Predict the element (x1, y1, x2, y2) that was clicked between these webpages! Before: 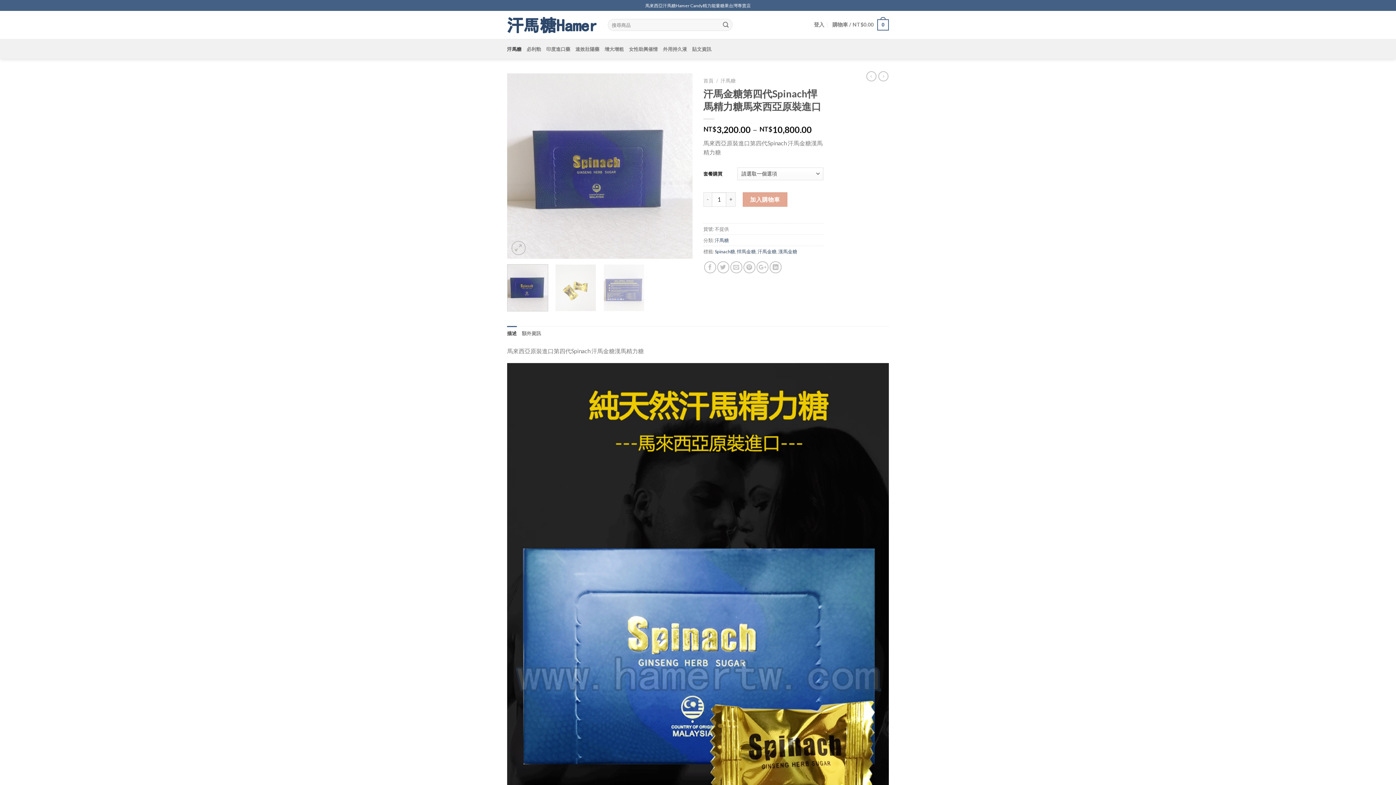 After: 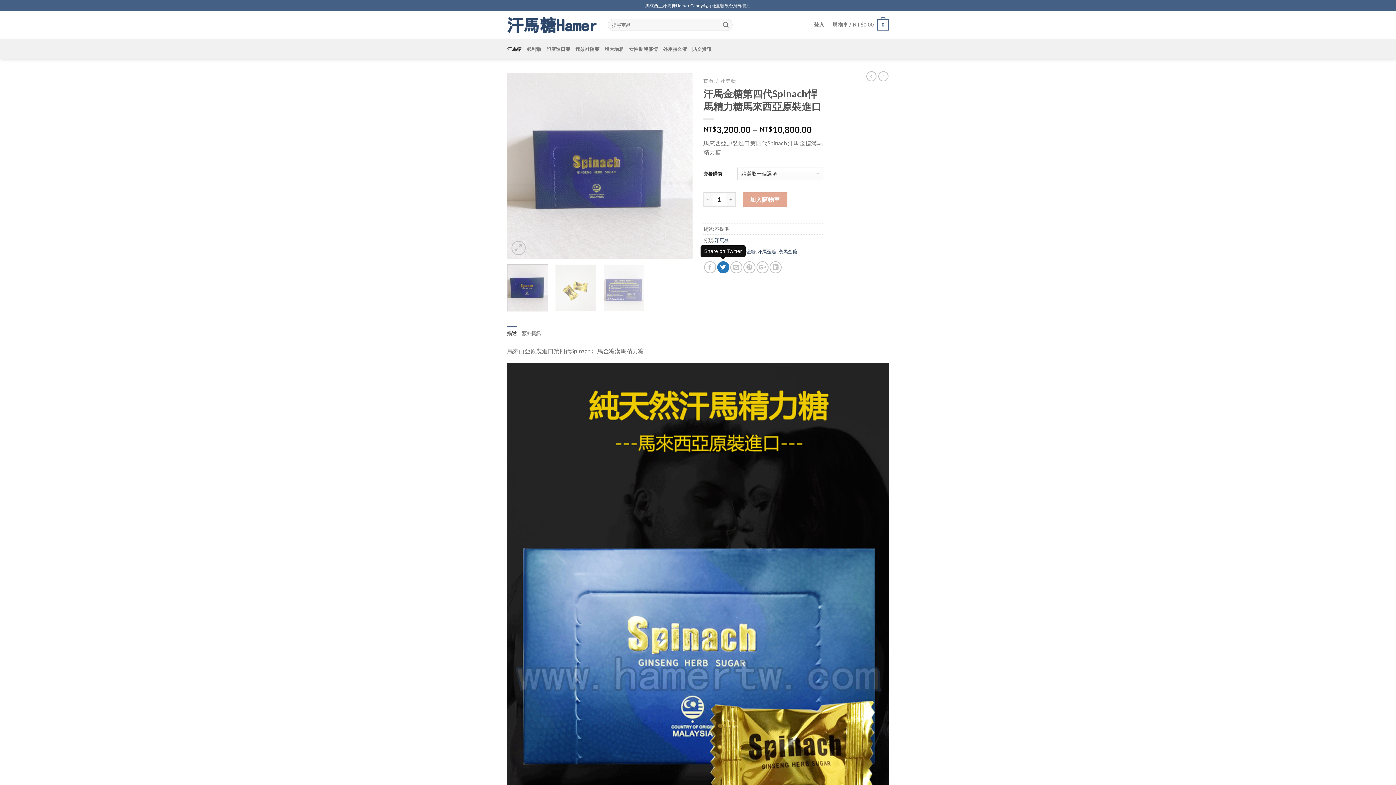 Action: bbox: (717, 261, 729, 273)